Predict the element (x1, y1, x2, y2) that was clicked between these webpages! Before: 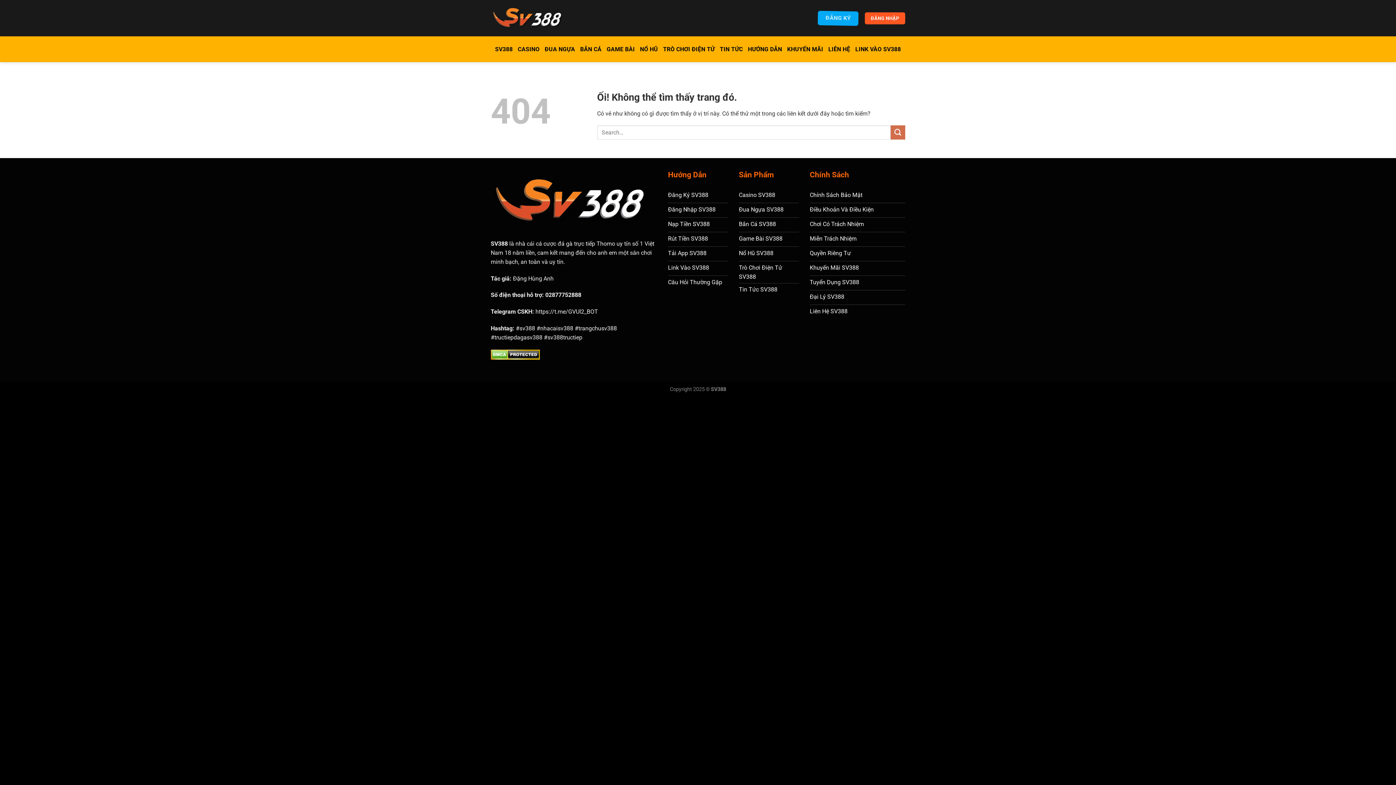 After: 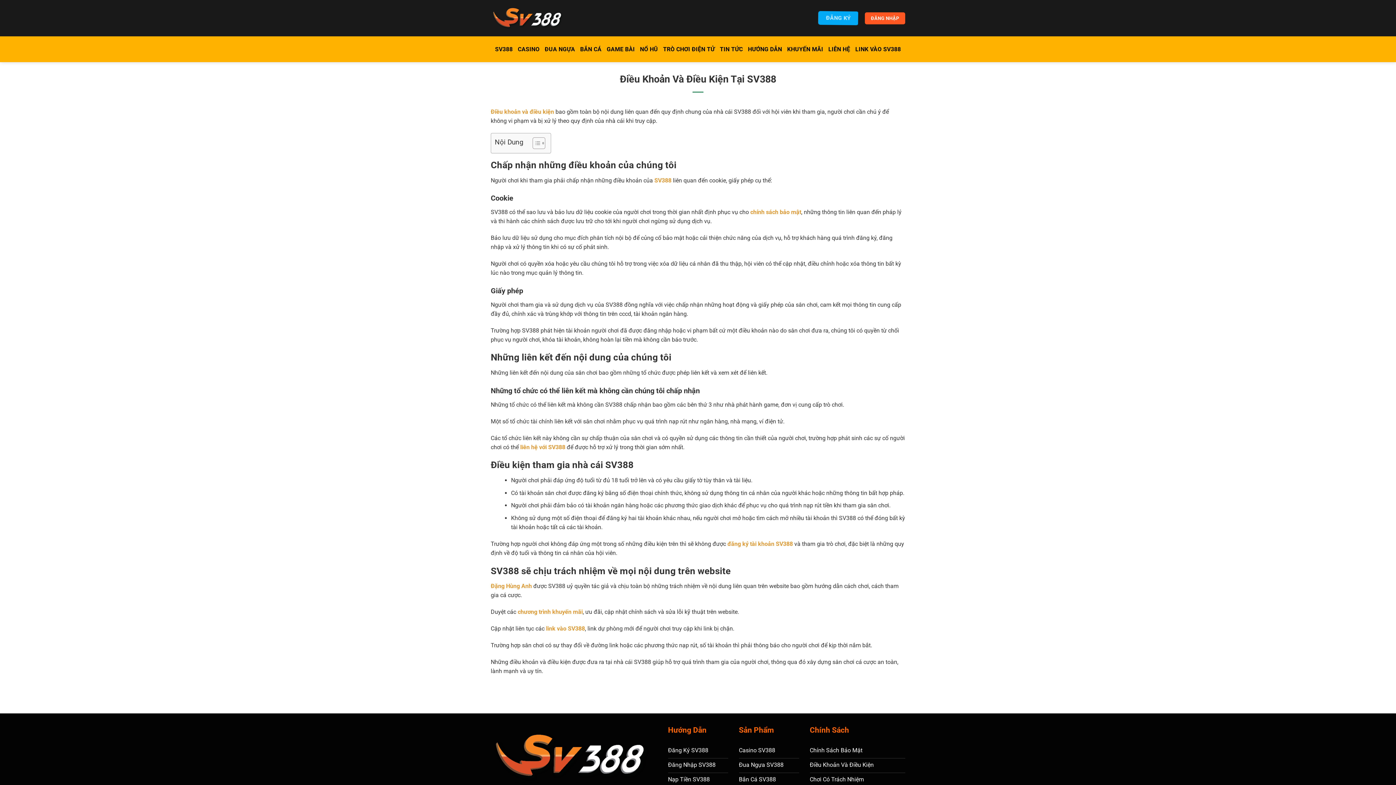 Action: bbox: (810, 203, 905, 217) label: Điều Khoản Và Điều Kiện